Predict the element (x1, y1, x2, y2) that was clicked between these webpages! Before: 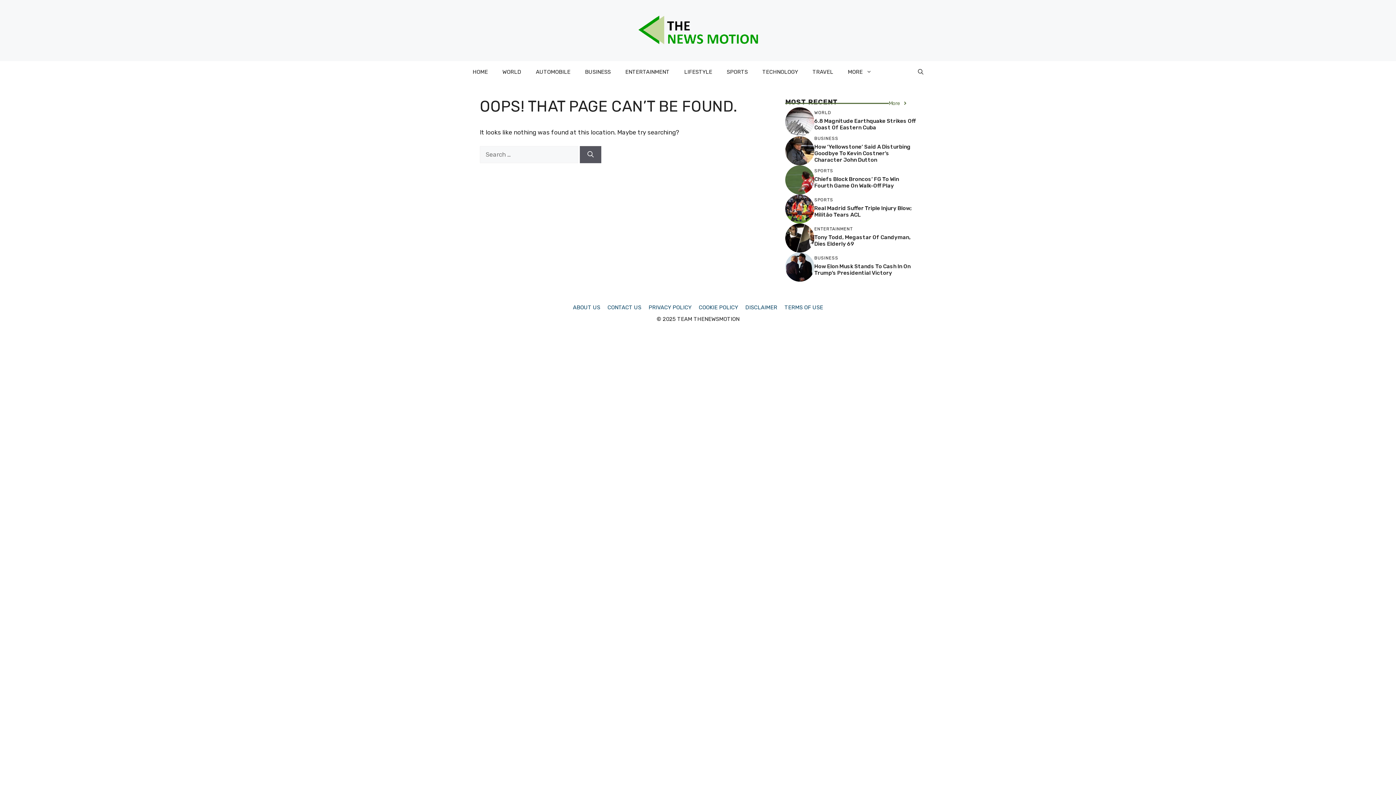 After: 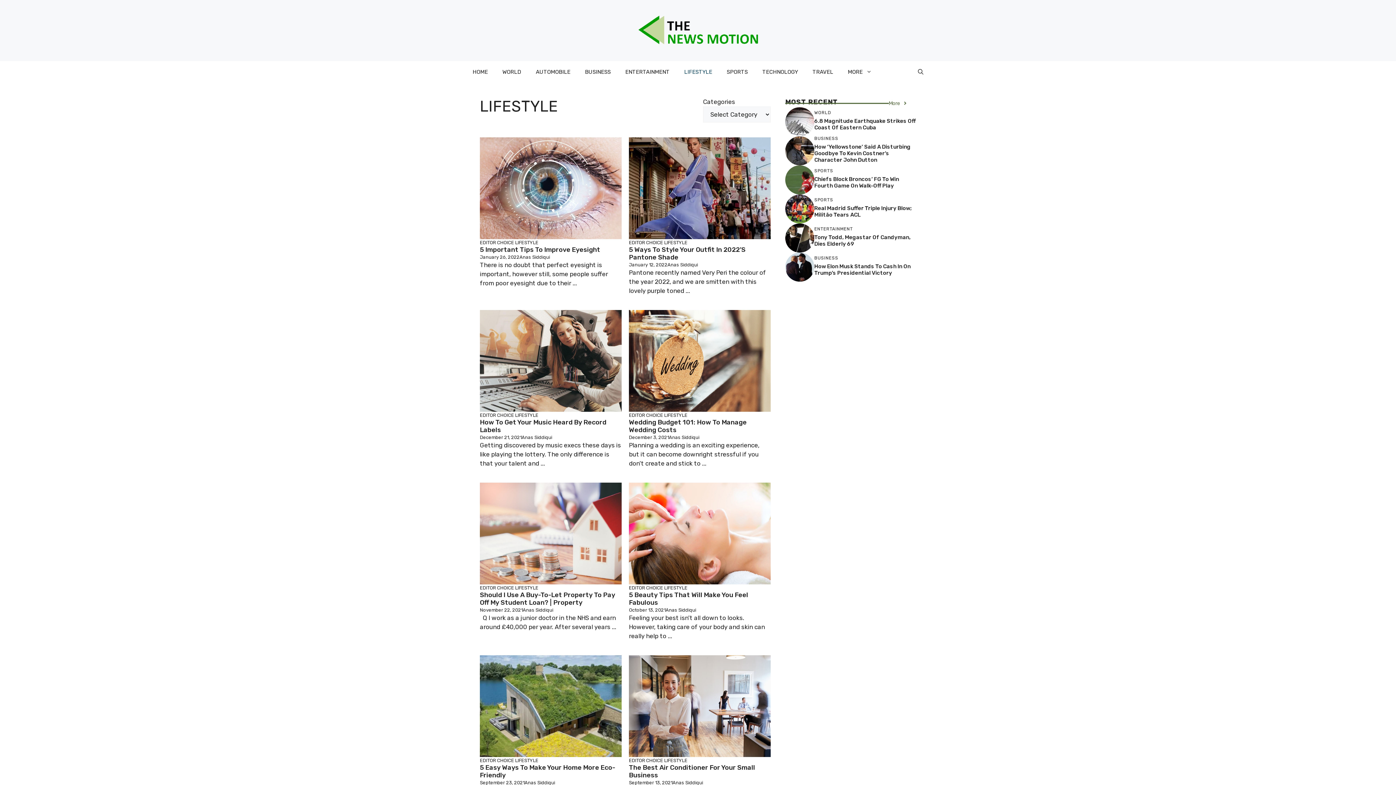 Action: bbox: (677, 61, 719, 82) label: LIFESTYLE